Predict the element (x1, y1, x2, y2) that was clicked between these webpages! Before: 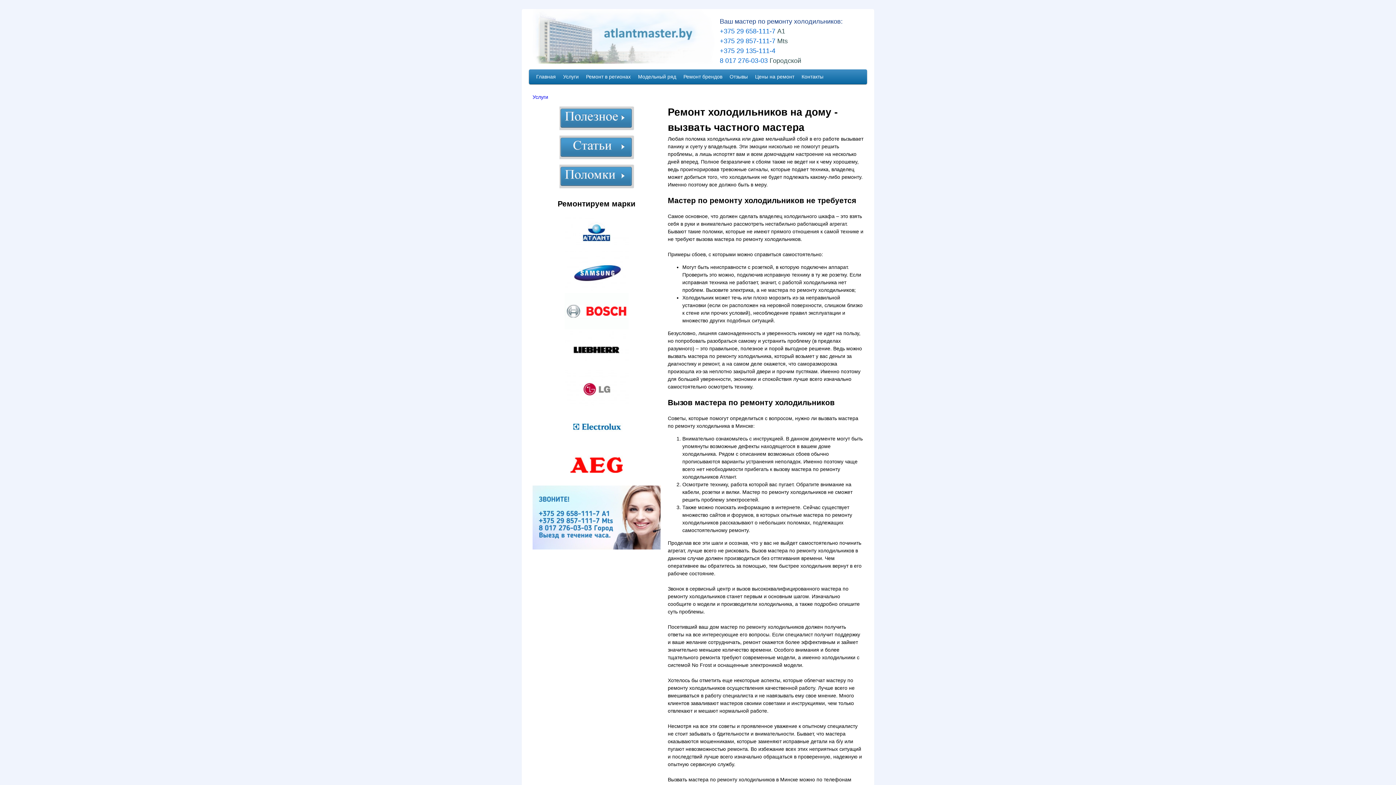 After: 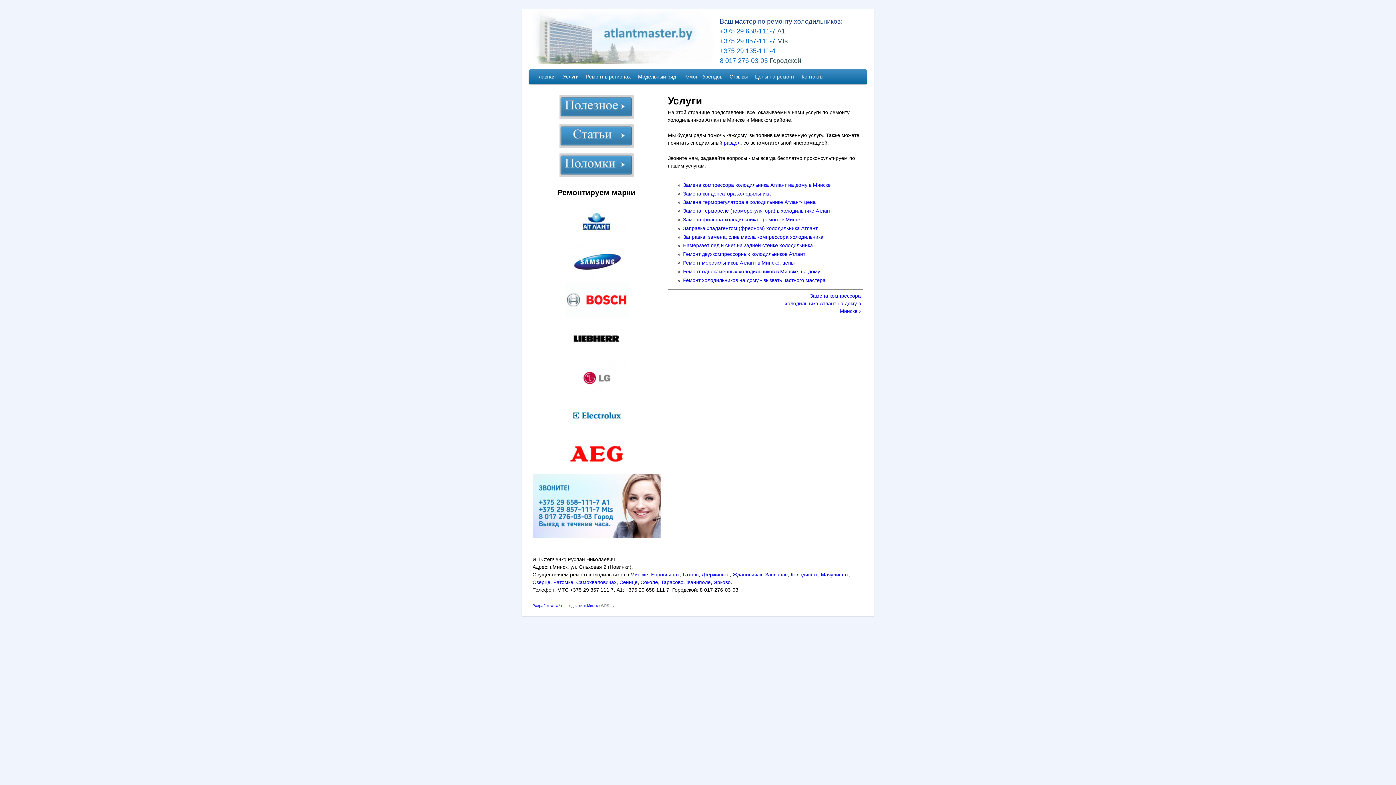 Action: label: Услуги bbox: (532, 94, 548, 100)